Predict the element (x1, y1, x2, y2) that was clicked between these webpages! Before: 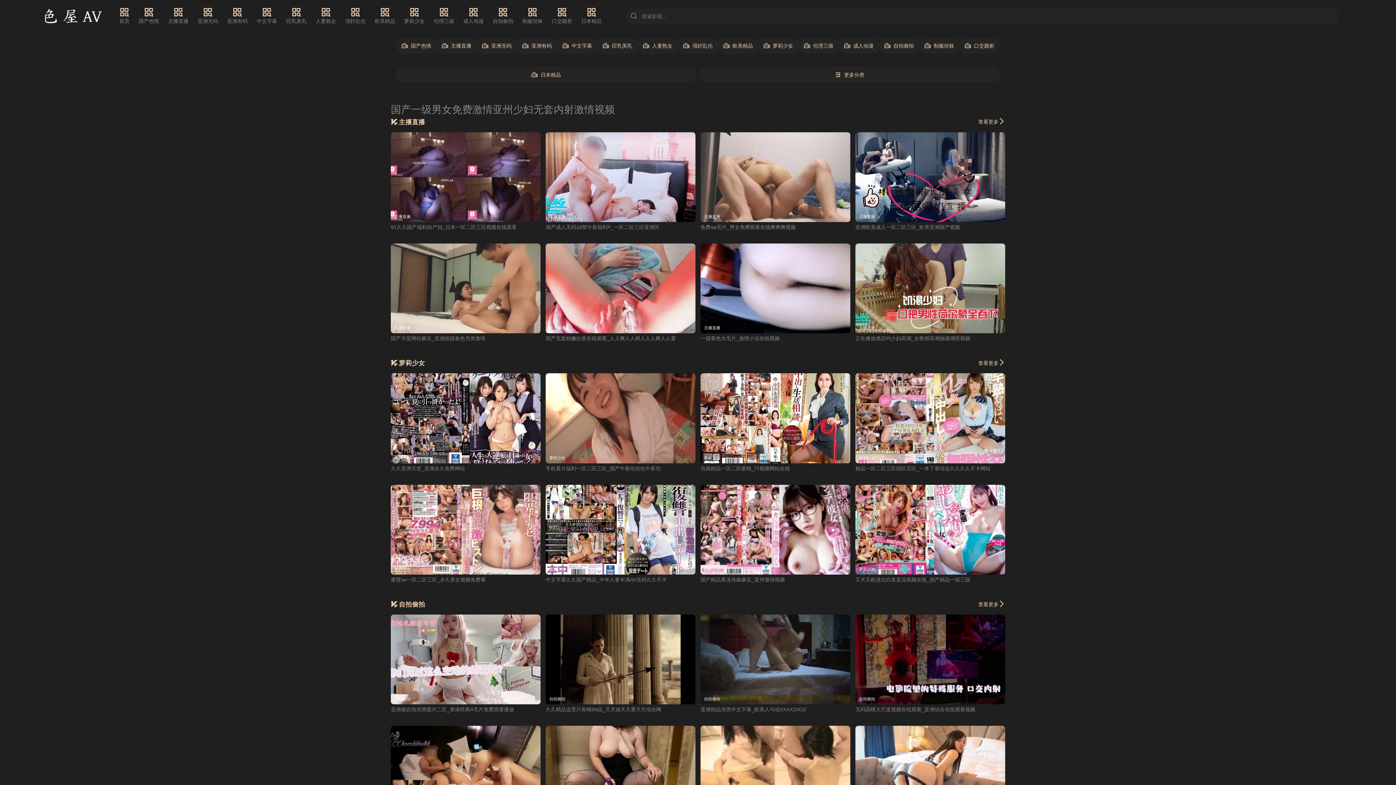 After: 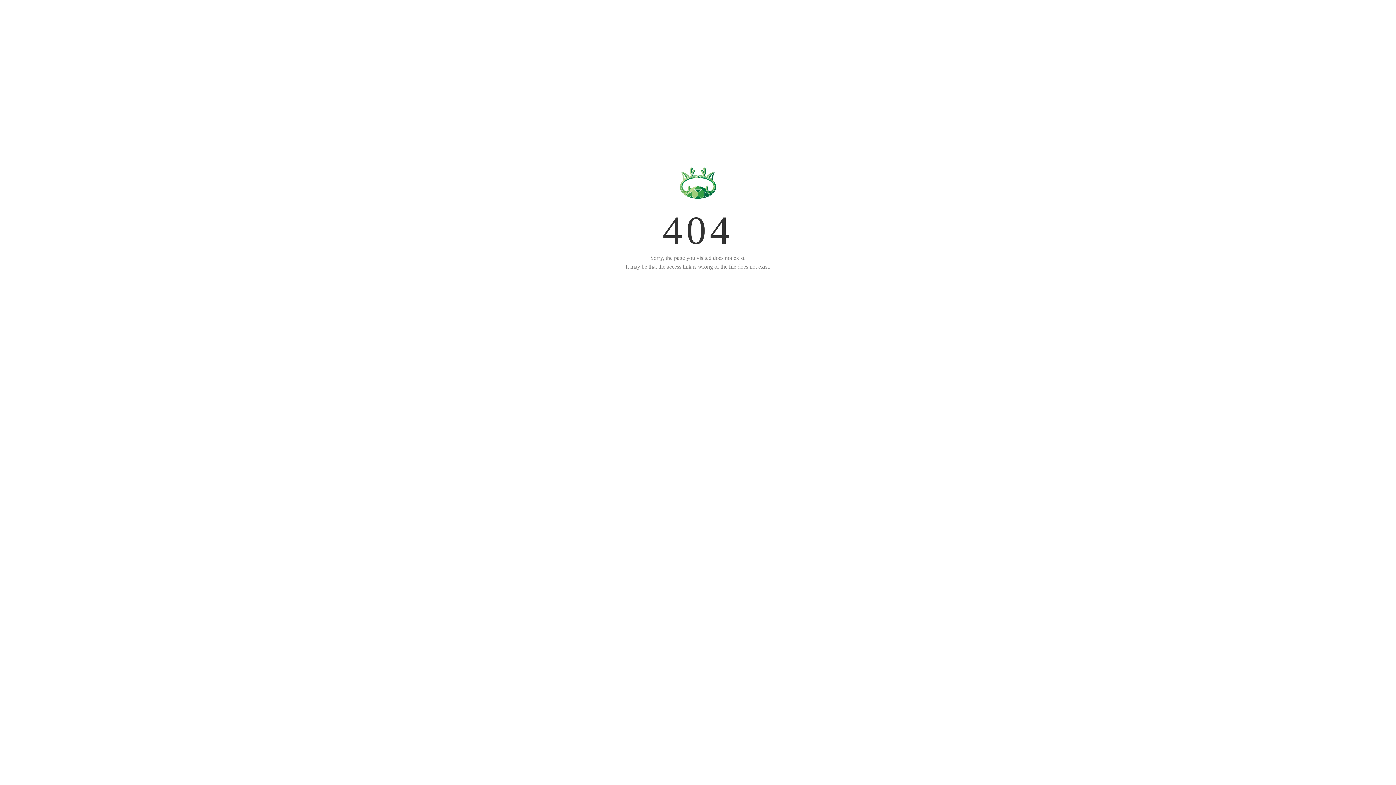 Action: label: 自拍偷拍 bbox: (700, 614, 850, 704)